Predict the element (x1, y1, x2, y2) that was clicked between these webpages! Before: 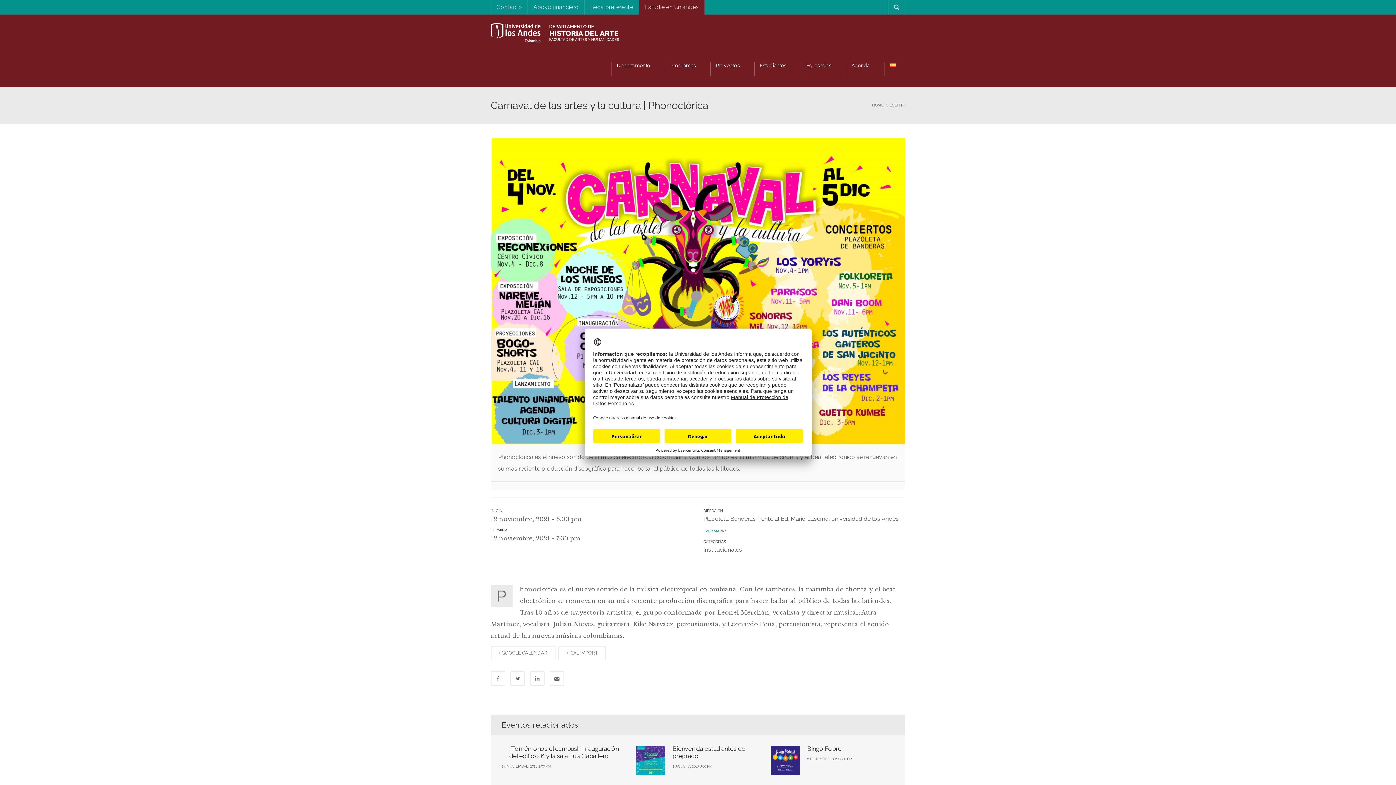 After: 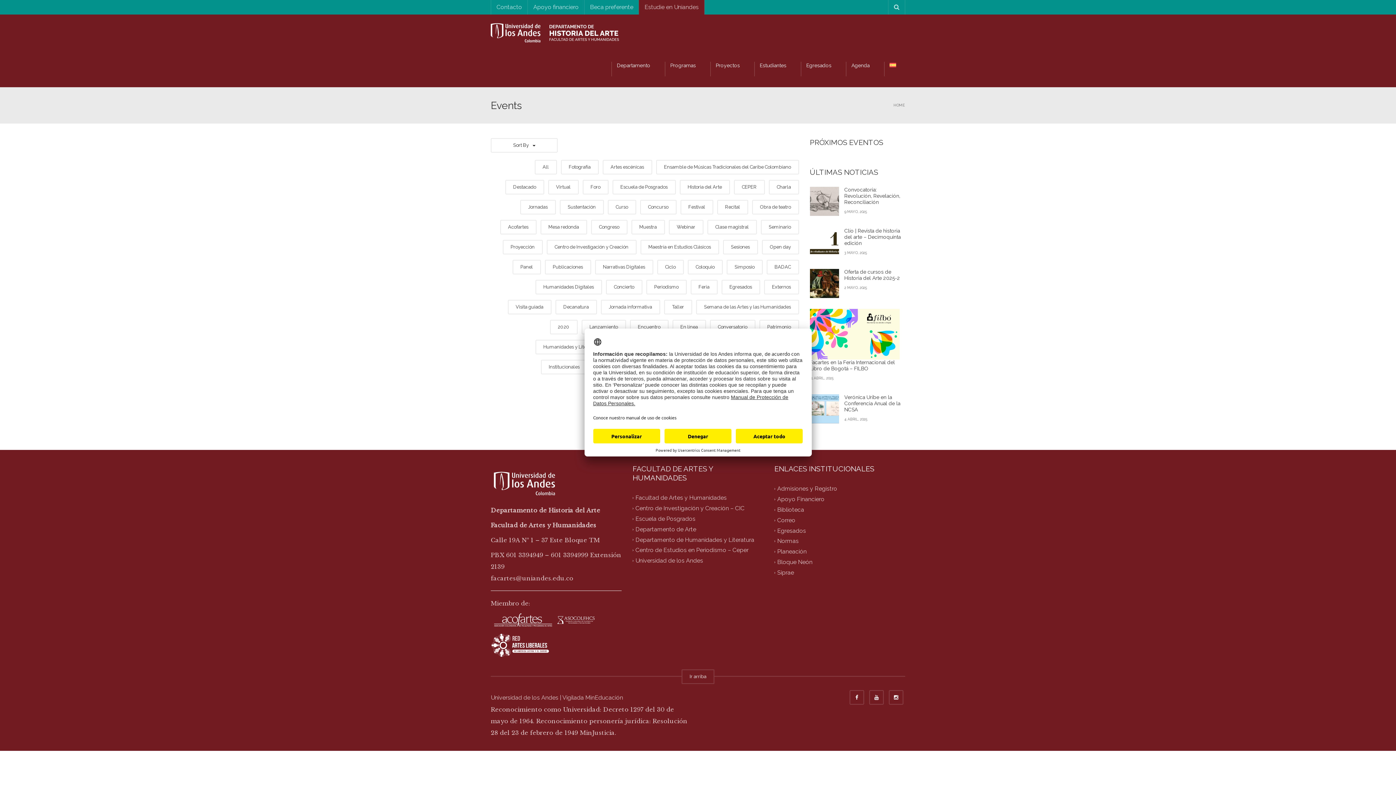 Action: bbox: (889, 102, 905, 107) label: EVENTO